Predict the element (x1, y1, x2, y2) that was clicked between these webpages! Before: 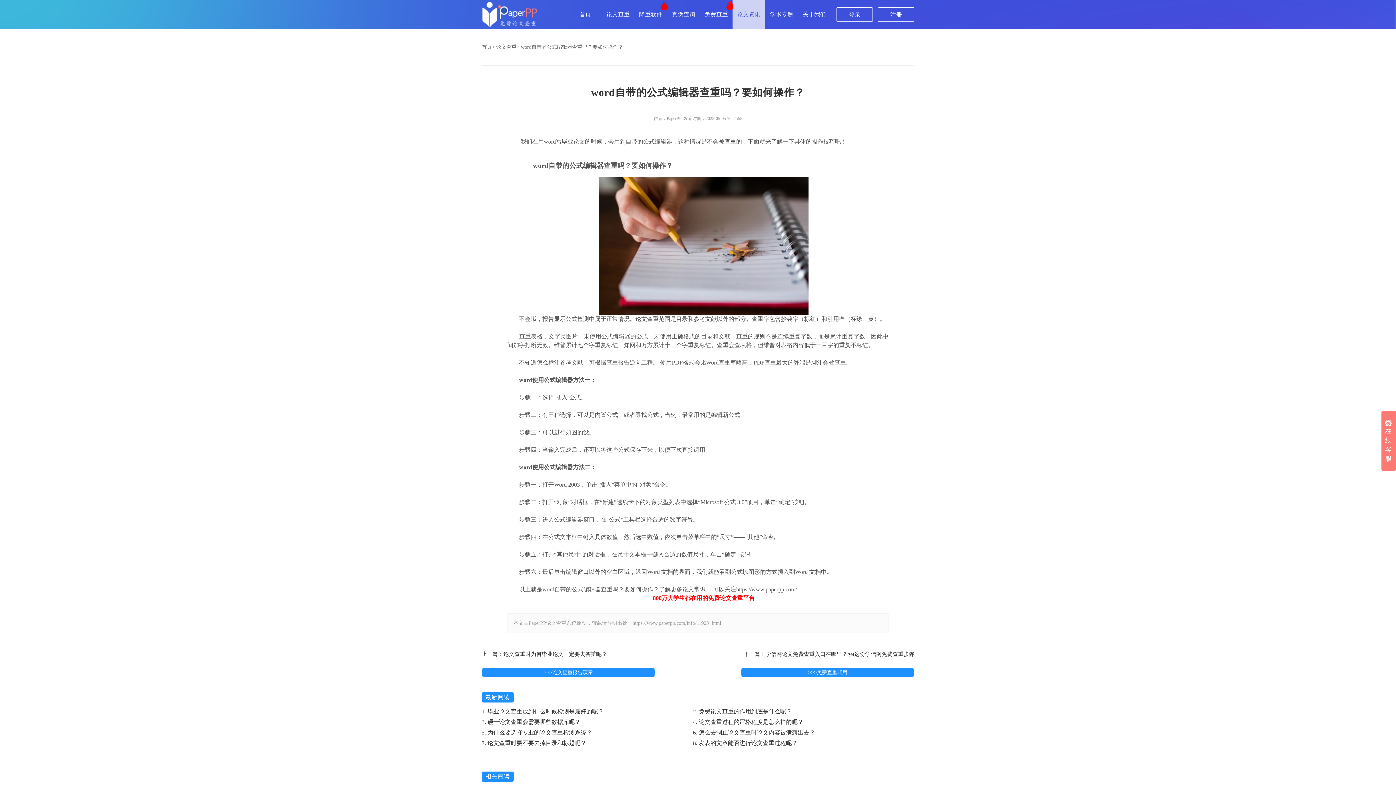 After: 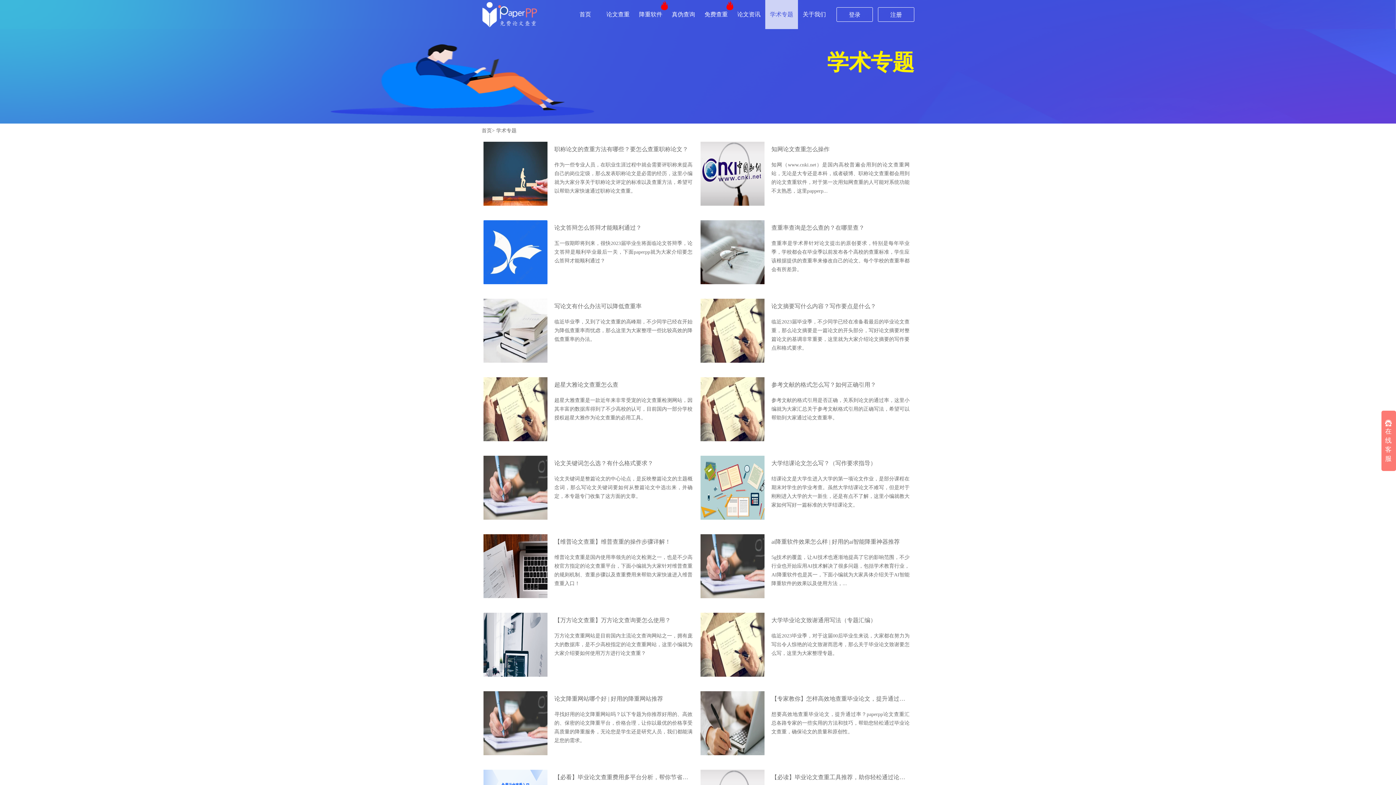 Action: bbox: (765, 0, 798, 29) label: 学术专题